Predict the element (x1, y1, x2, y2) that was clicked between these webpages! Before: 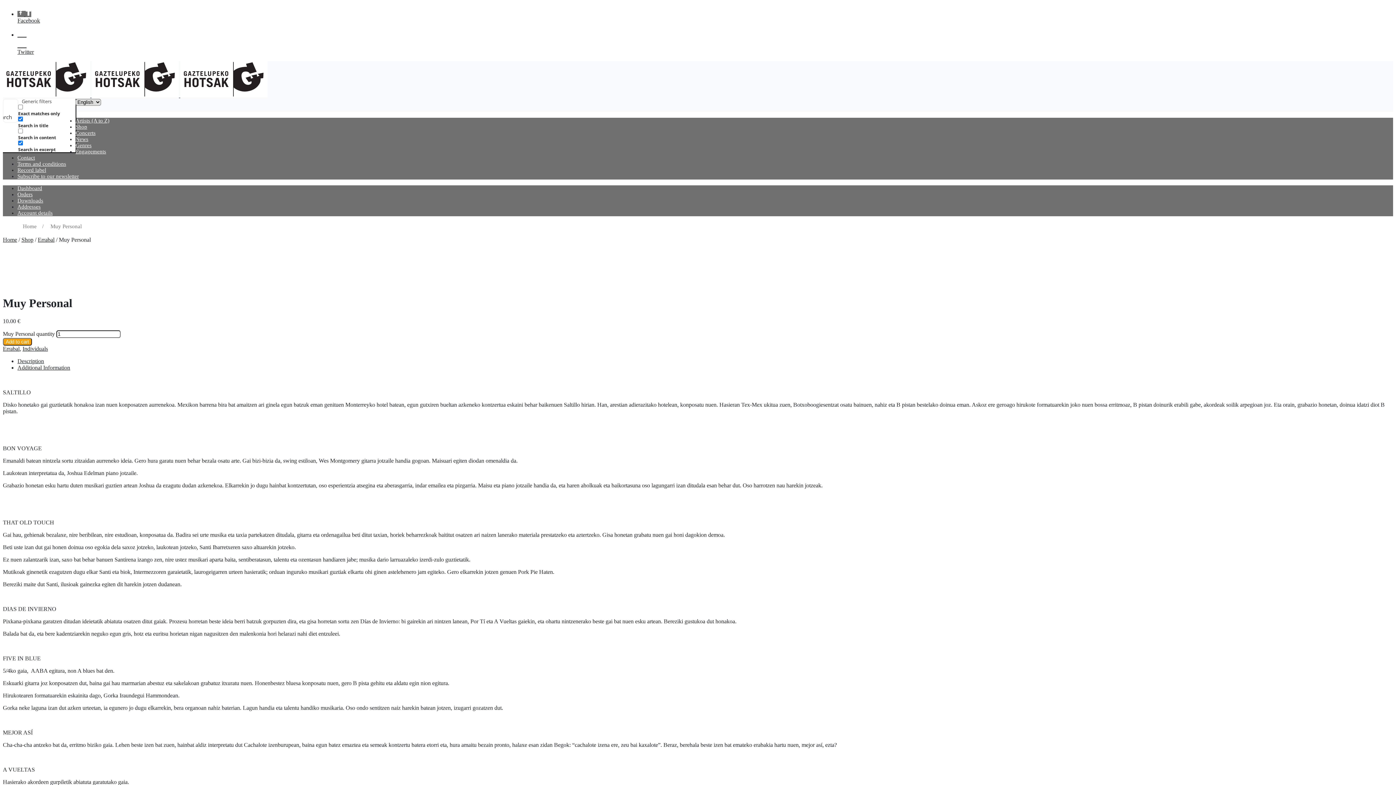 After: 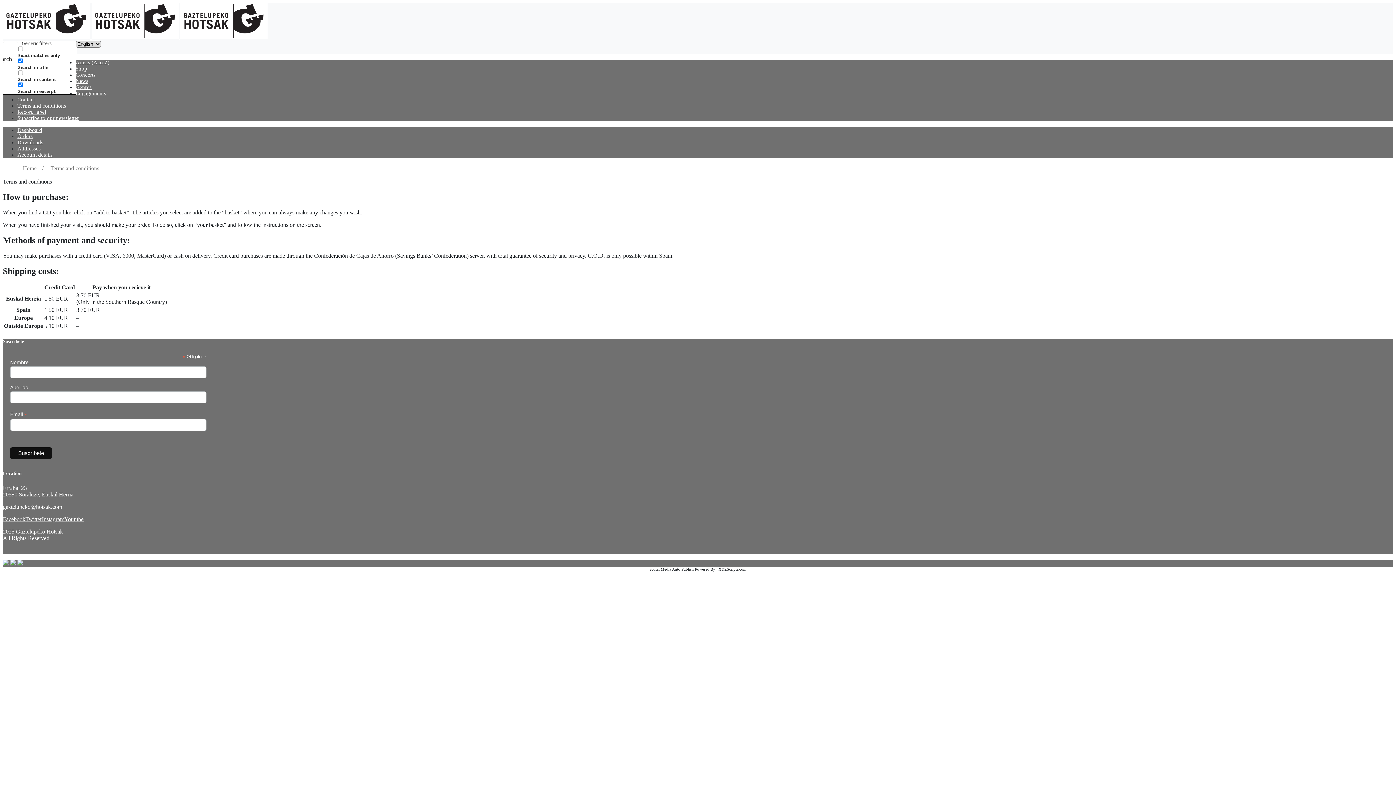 Action: bbox: (17, 161, 66, 166) label: Terms and conditions